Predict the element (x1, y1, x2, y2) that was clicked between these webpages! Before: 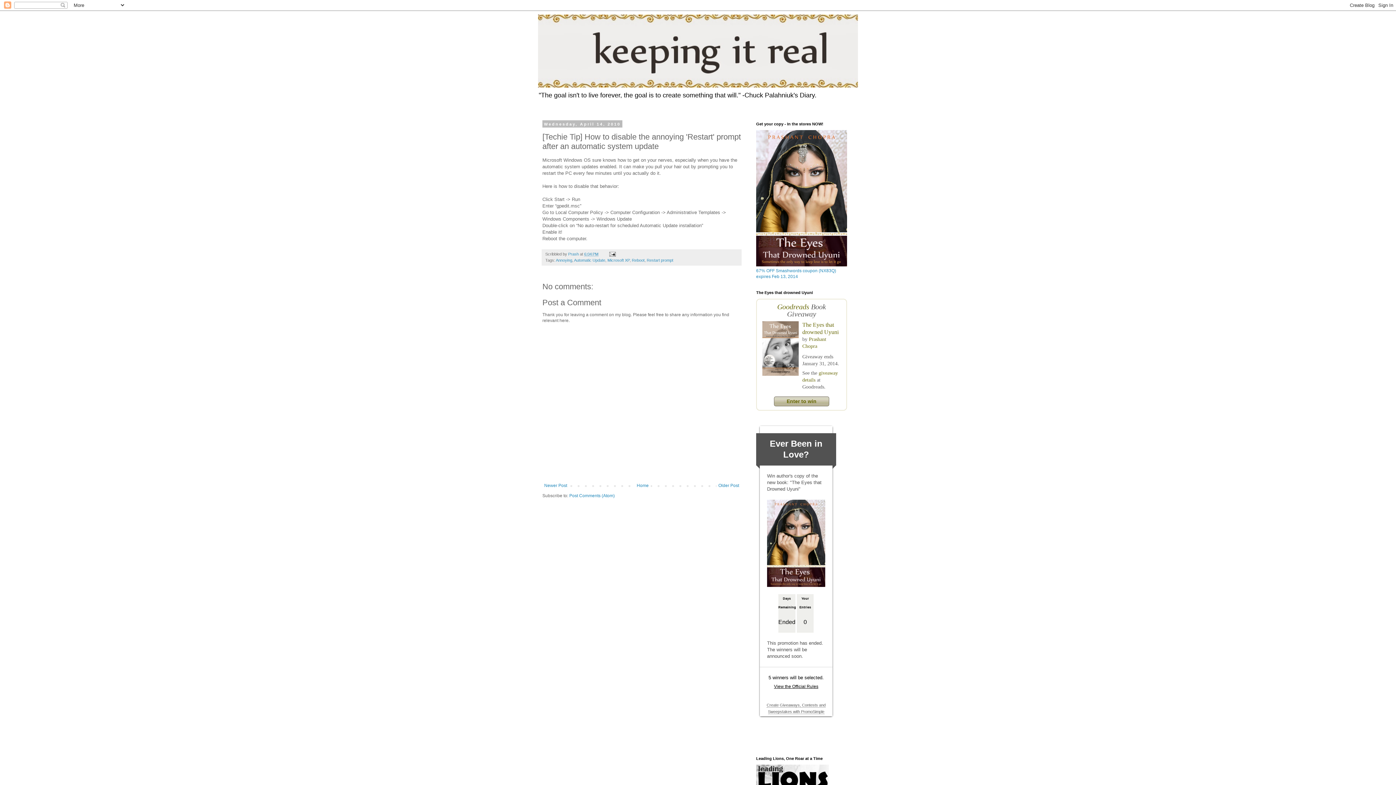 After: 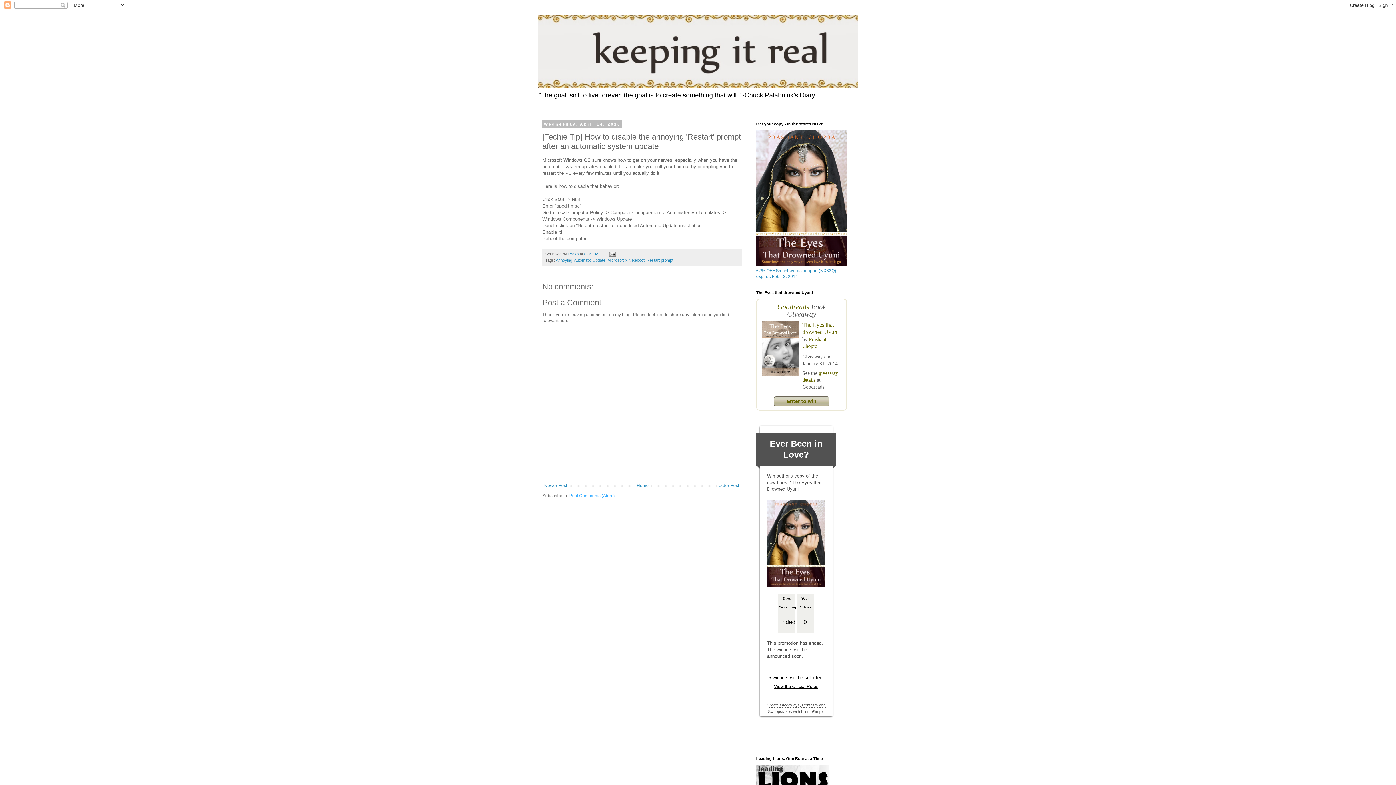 Action: bbox: (569, 493, 614, 498) label: Post Comments (Atom)